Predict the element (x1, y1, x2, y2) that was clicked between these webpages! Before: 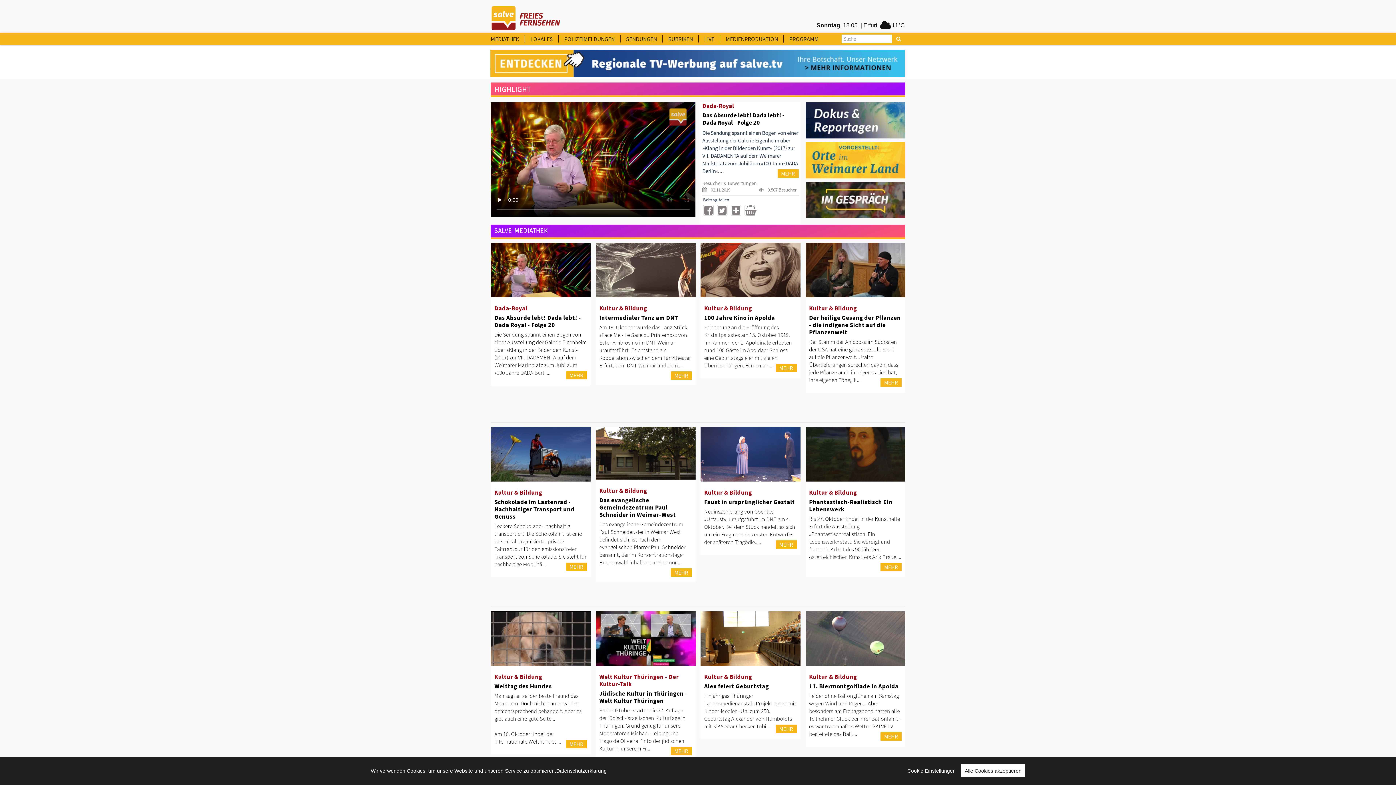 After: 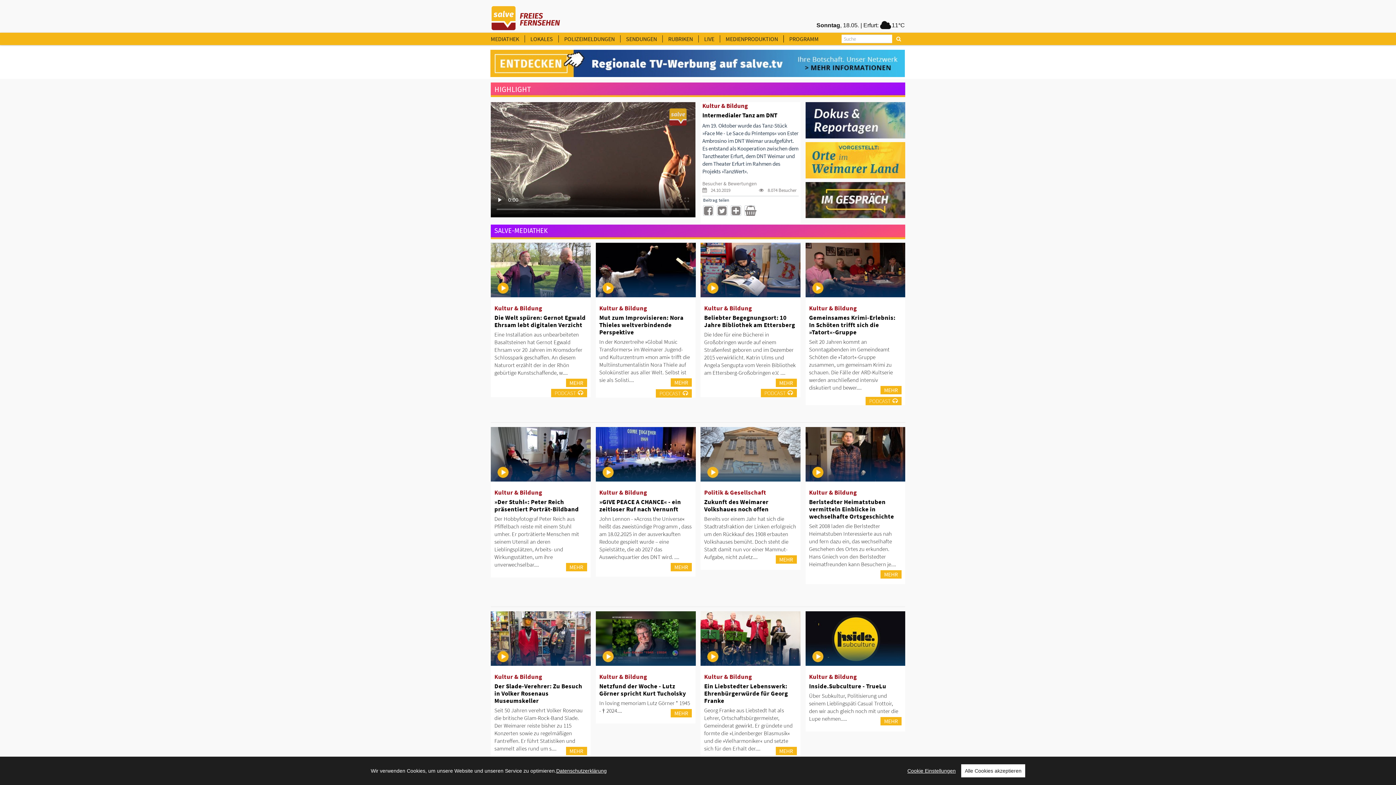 Action: bbox: (670, 371, 692, 380) label: MEHR